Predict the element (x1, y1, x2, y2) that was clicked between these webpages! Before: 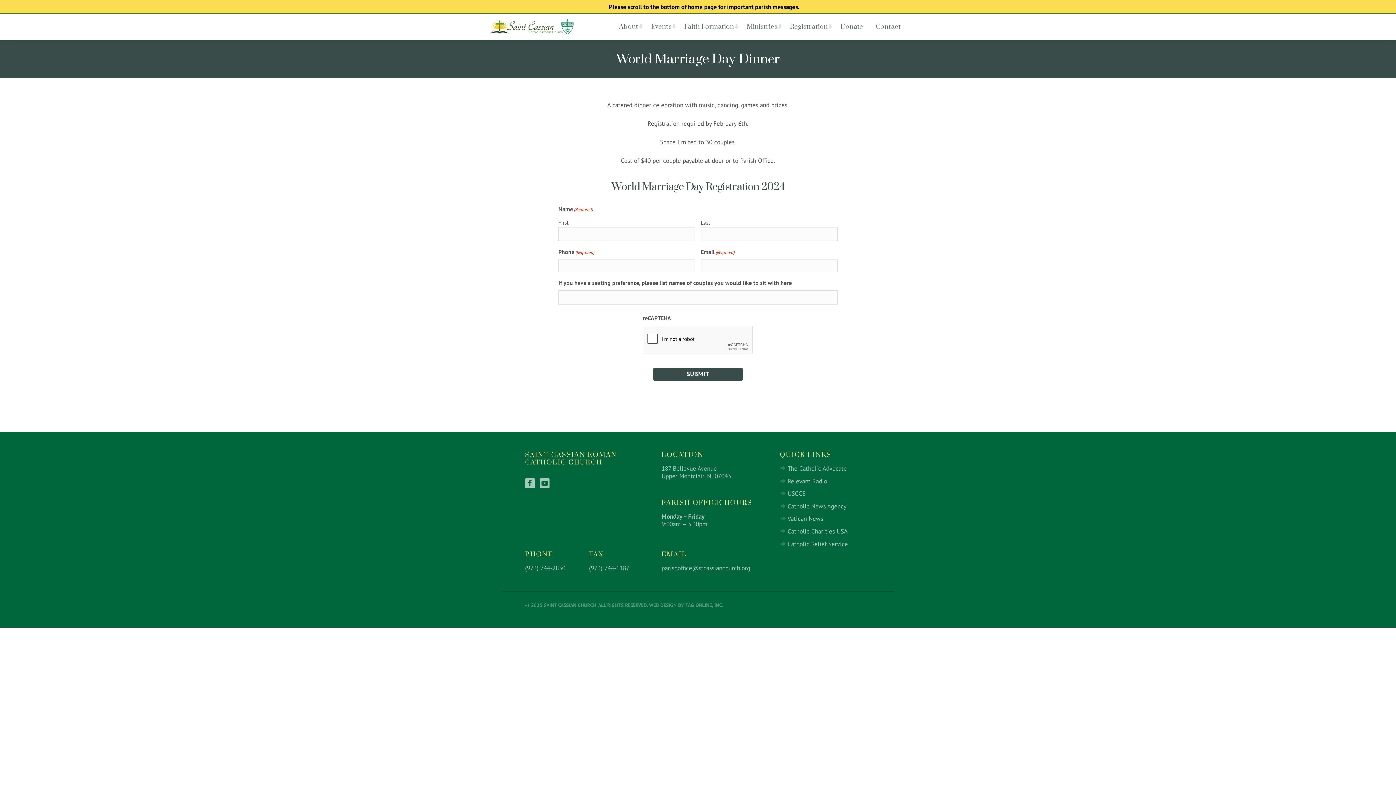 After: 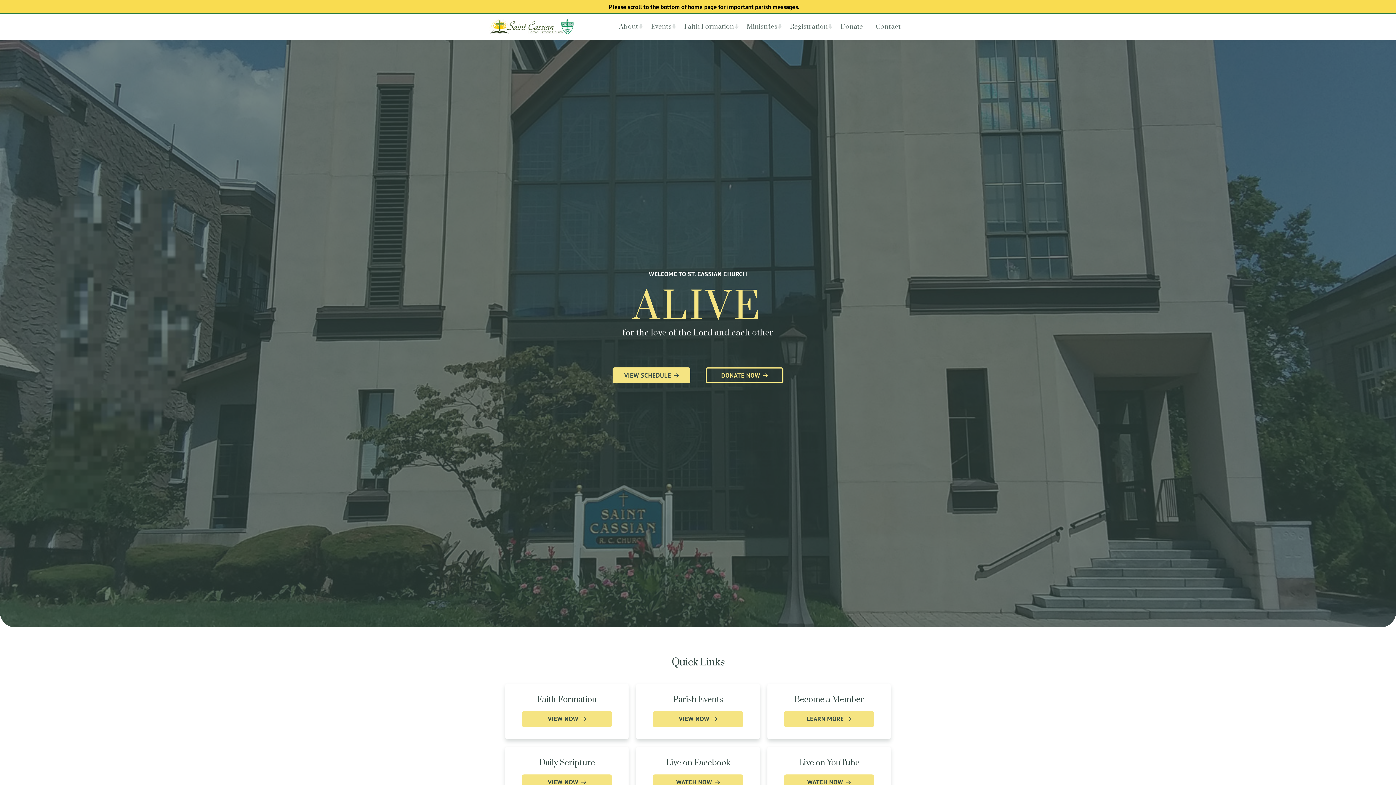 Action: bbox: (489, 19, 573, 27)